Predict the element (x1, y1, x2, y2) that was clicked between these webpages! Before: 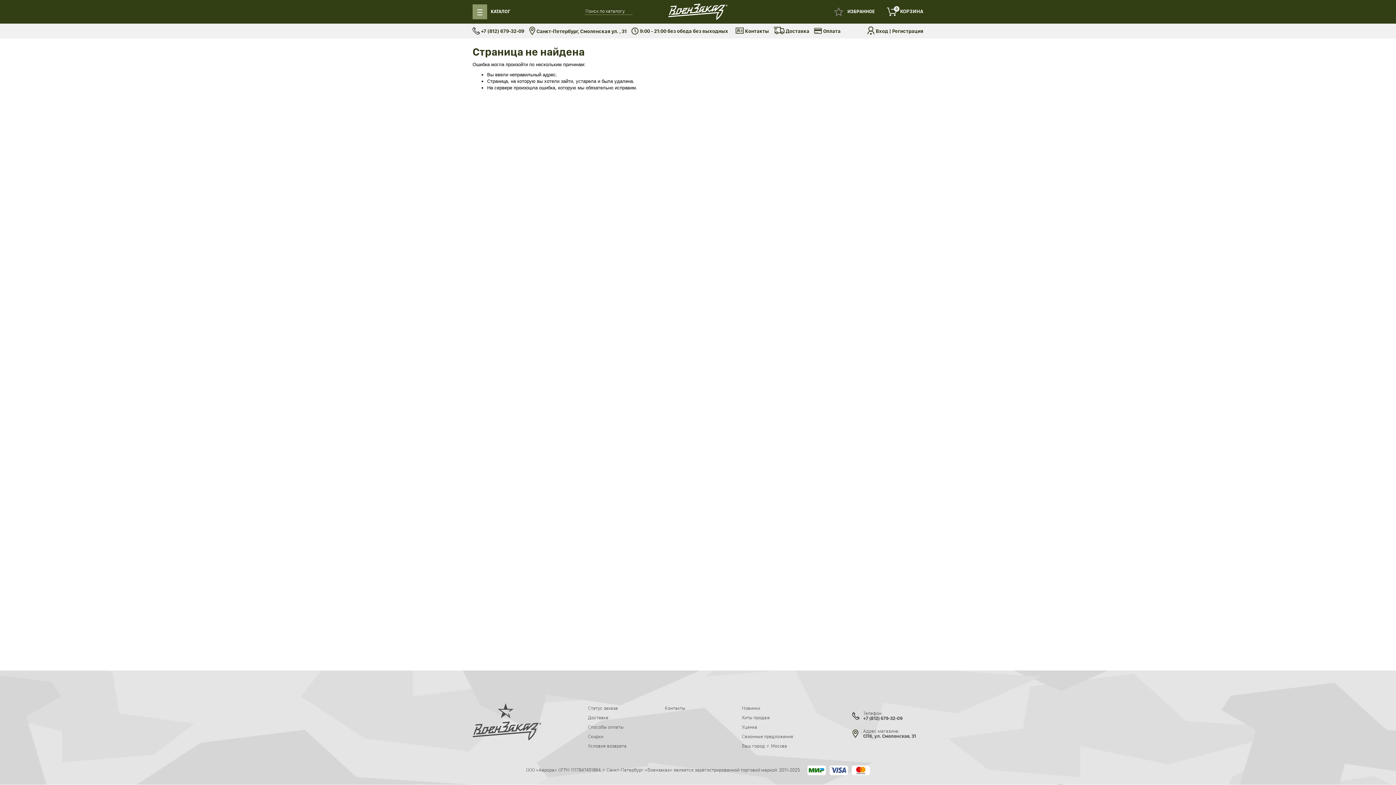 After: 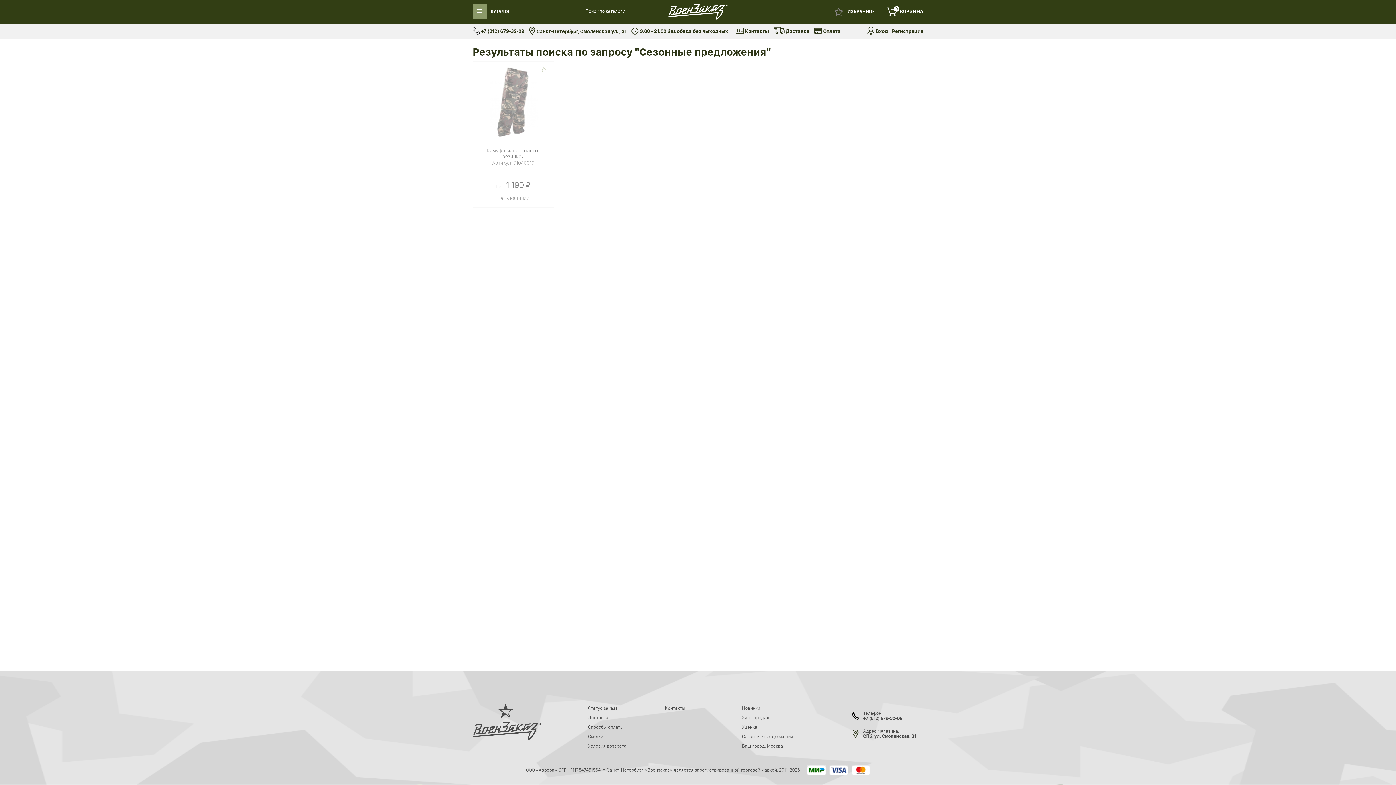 Action: bbox: (742, 733, 793, 739) label: Сезонные предложения